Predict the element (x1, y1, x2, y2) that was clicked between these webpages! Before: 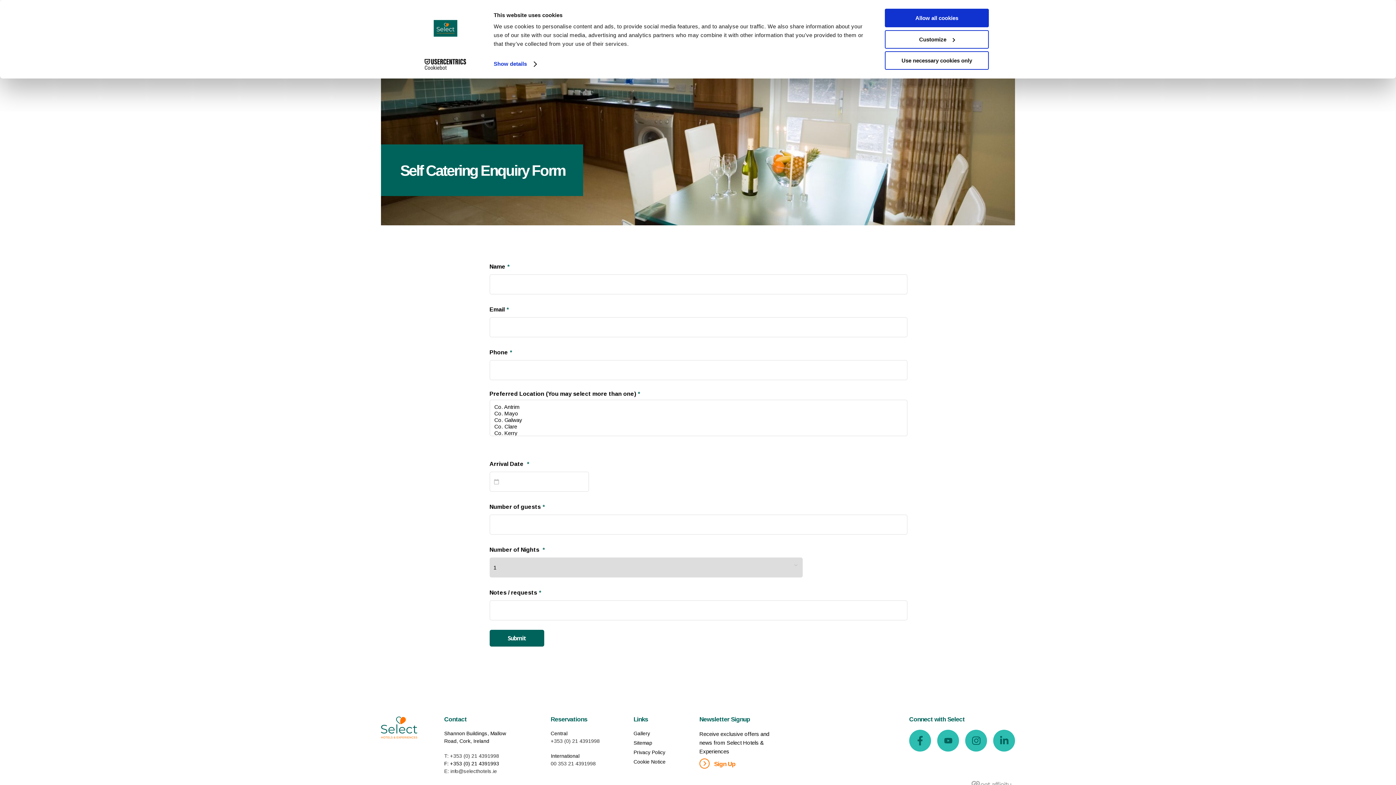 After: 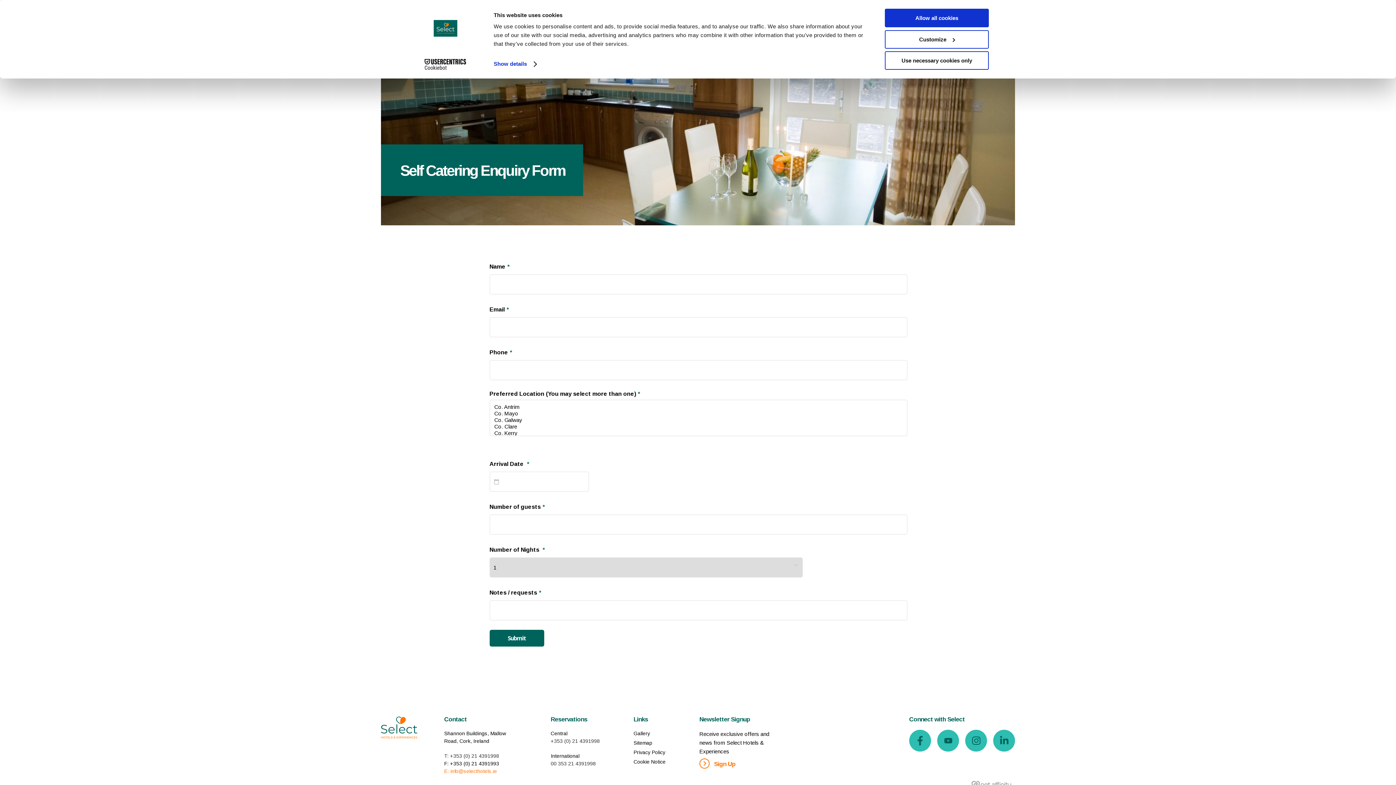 Action: bbox: (444, 768, 517, 775) label: E: info@selecthotels.ie